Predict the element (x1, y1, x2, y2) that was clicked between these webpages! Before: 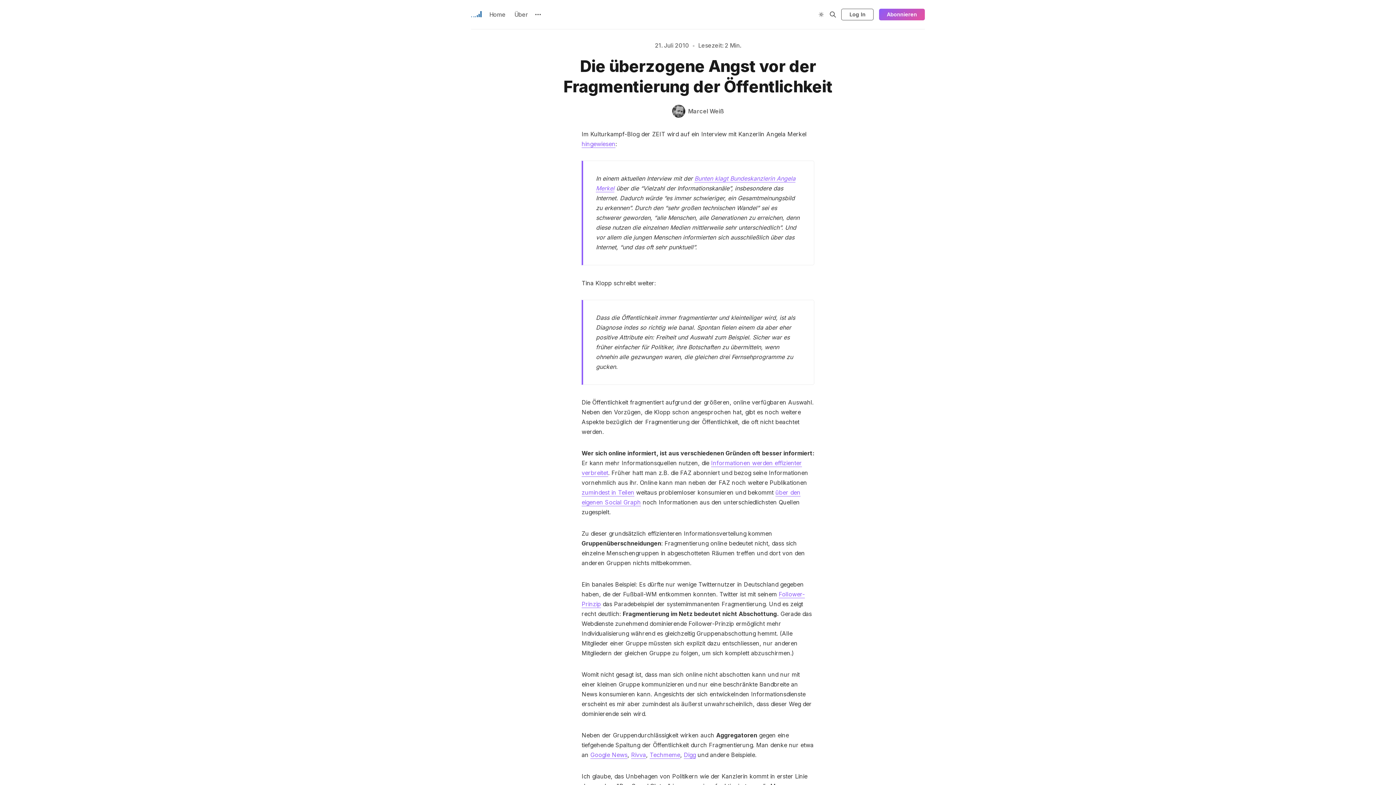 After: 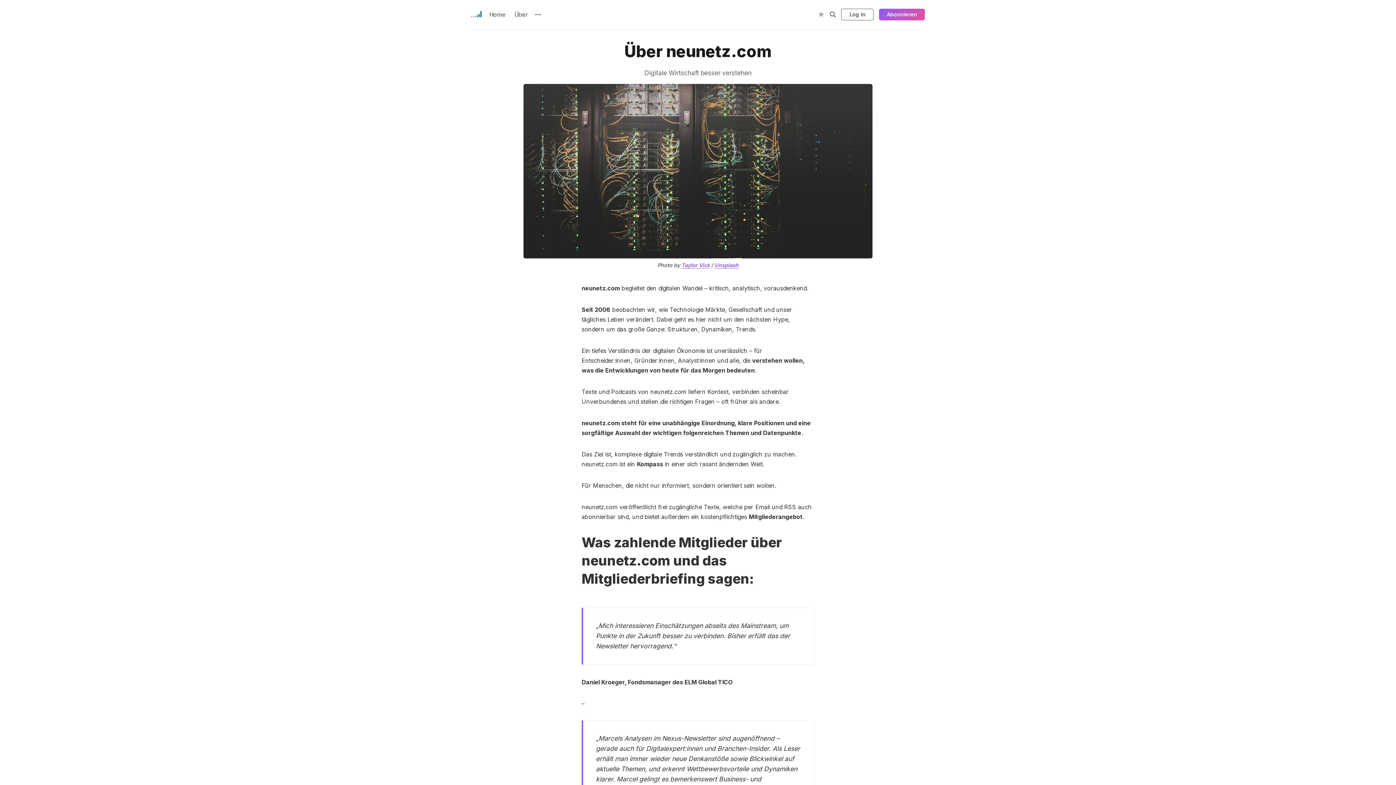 Action: bbox: (510, 9, 532, 19) label: Über